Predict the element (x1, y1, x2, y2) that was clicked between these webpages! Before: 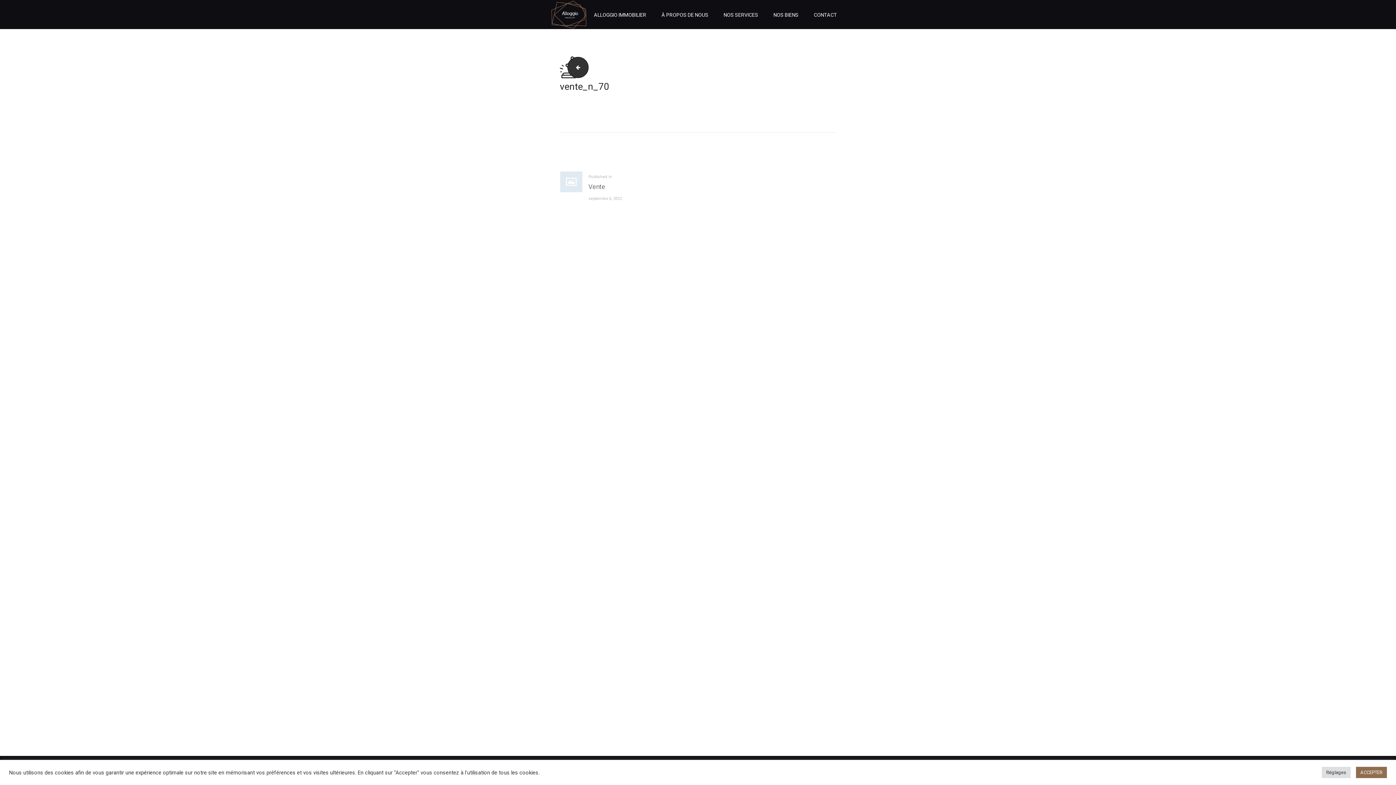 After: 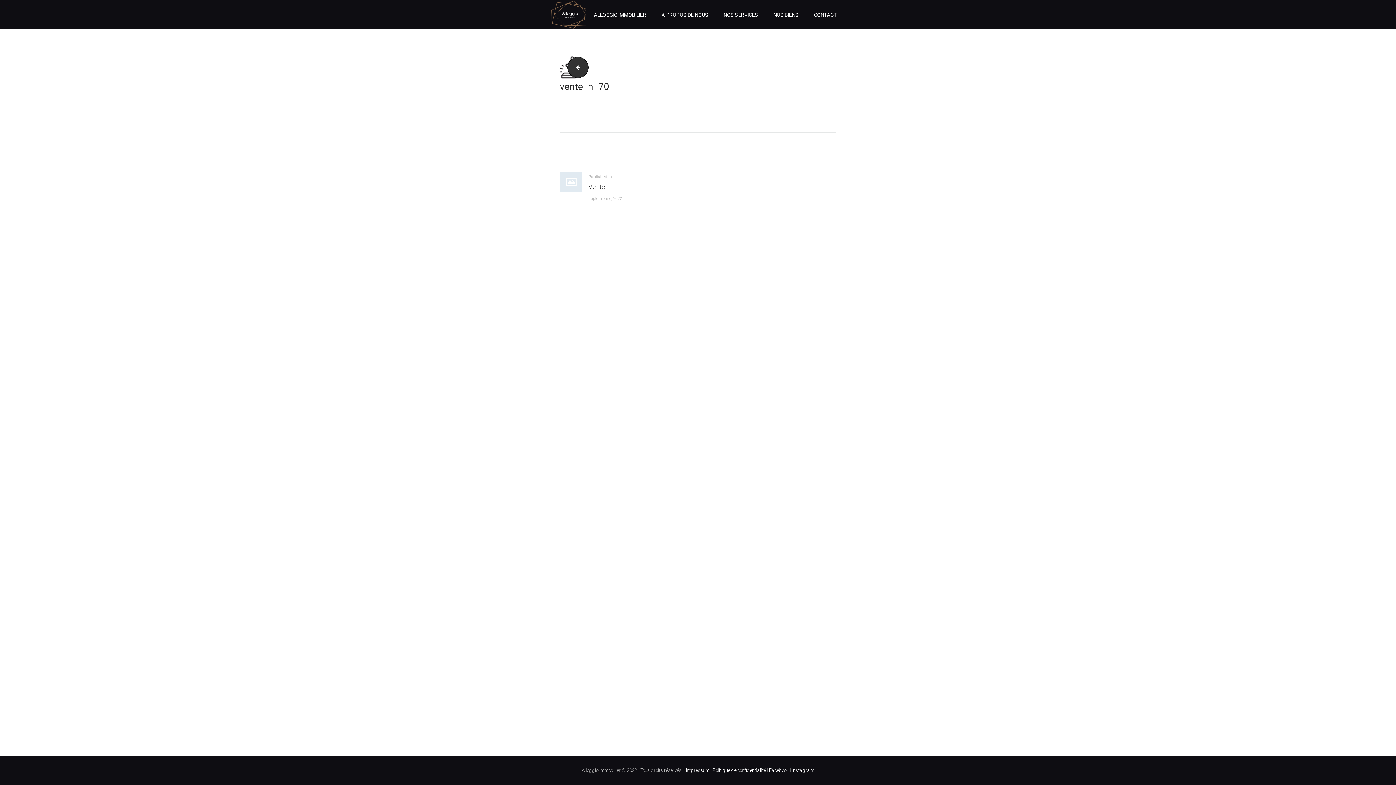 Action: bbox: (1356, 767, 1387, 778) label: ACCEPTER